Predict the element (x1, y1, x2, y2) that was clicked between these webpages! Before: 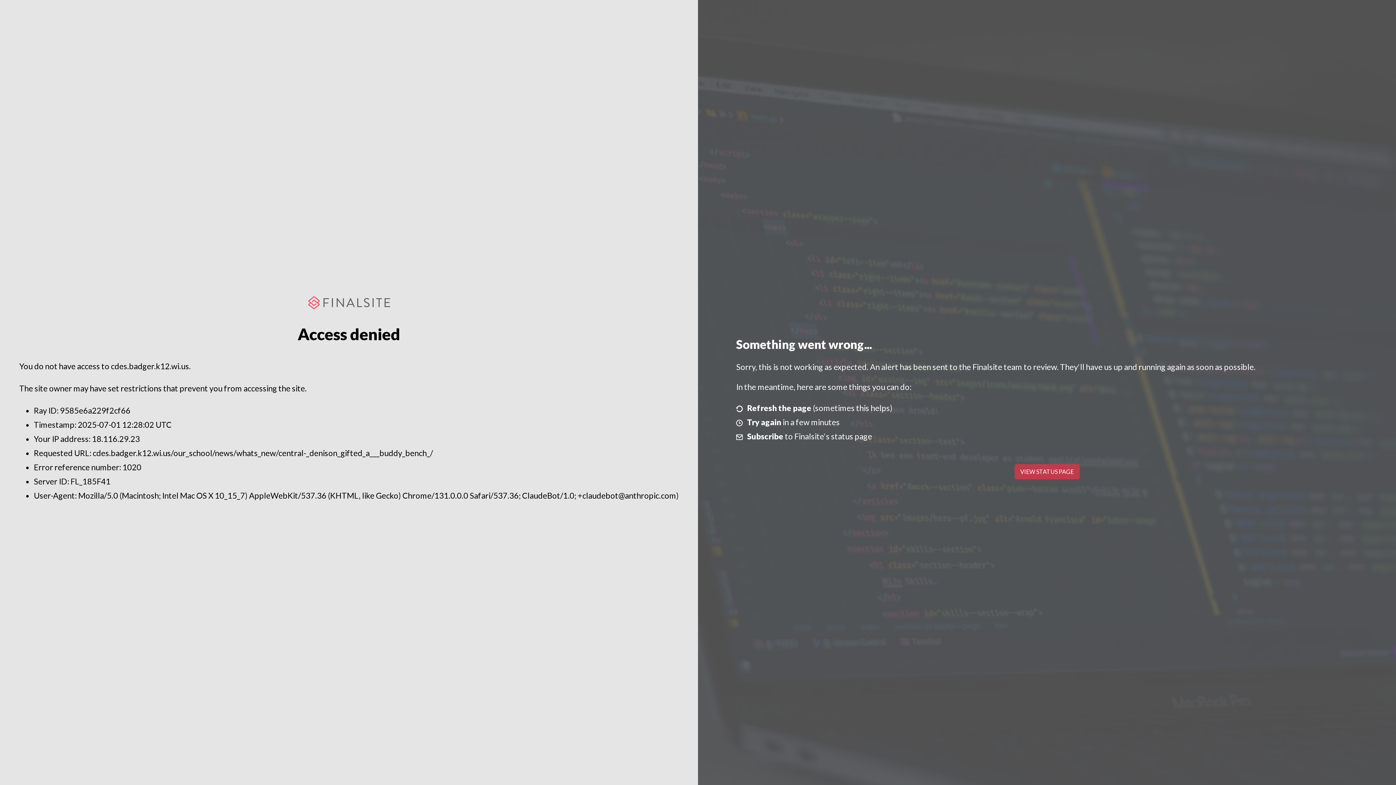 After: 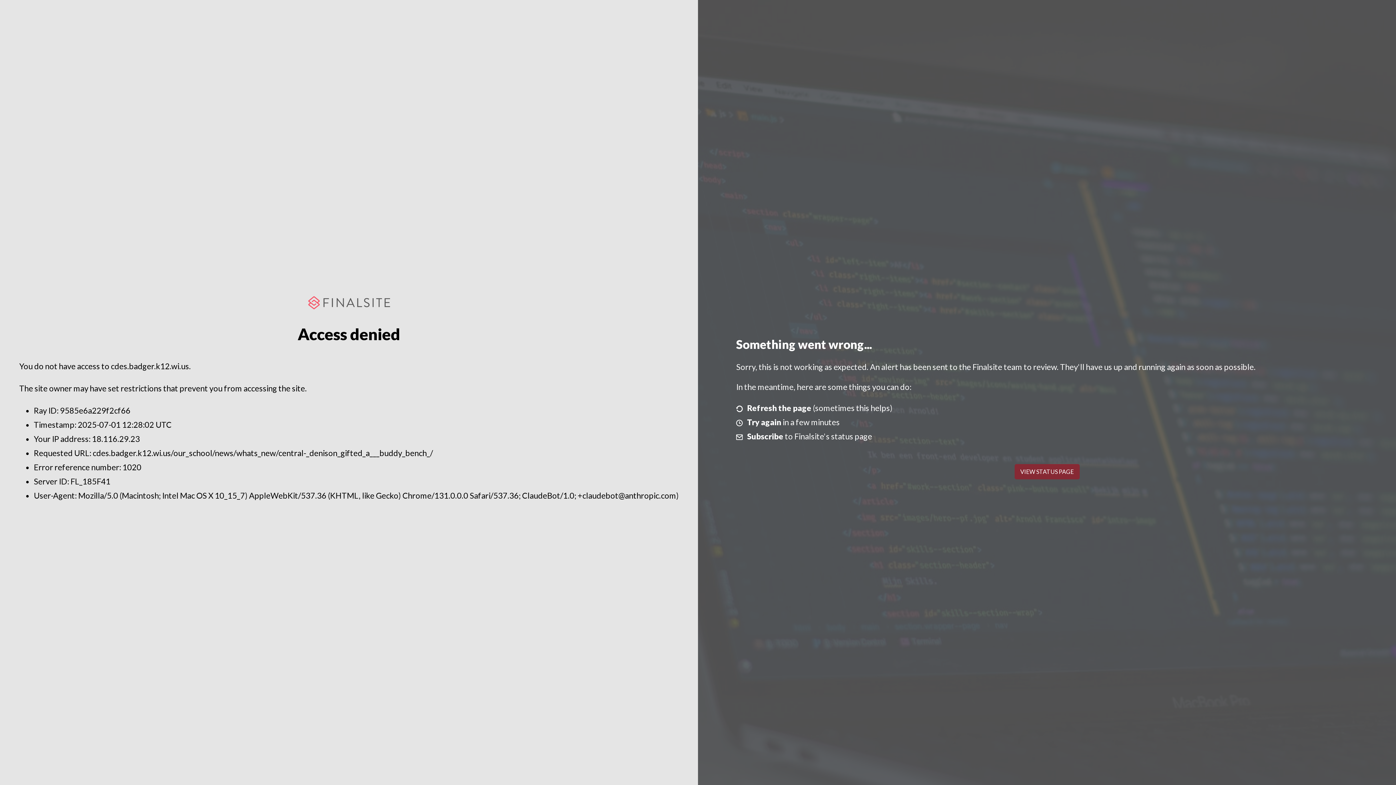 Action: bbox: (1014, 464, 1079, 479) label: VIEW STATUS PAGE